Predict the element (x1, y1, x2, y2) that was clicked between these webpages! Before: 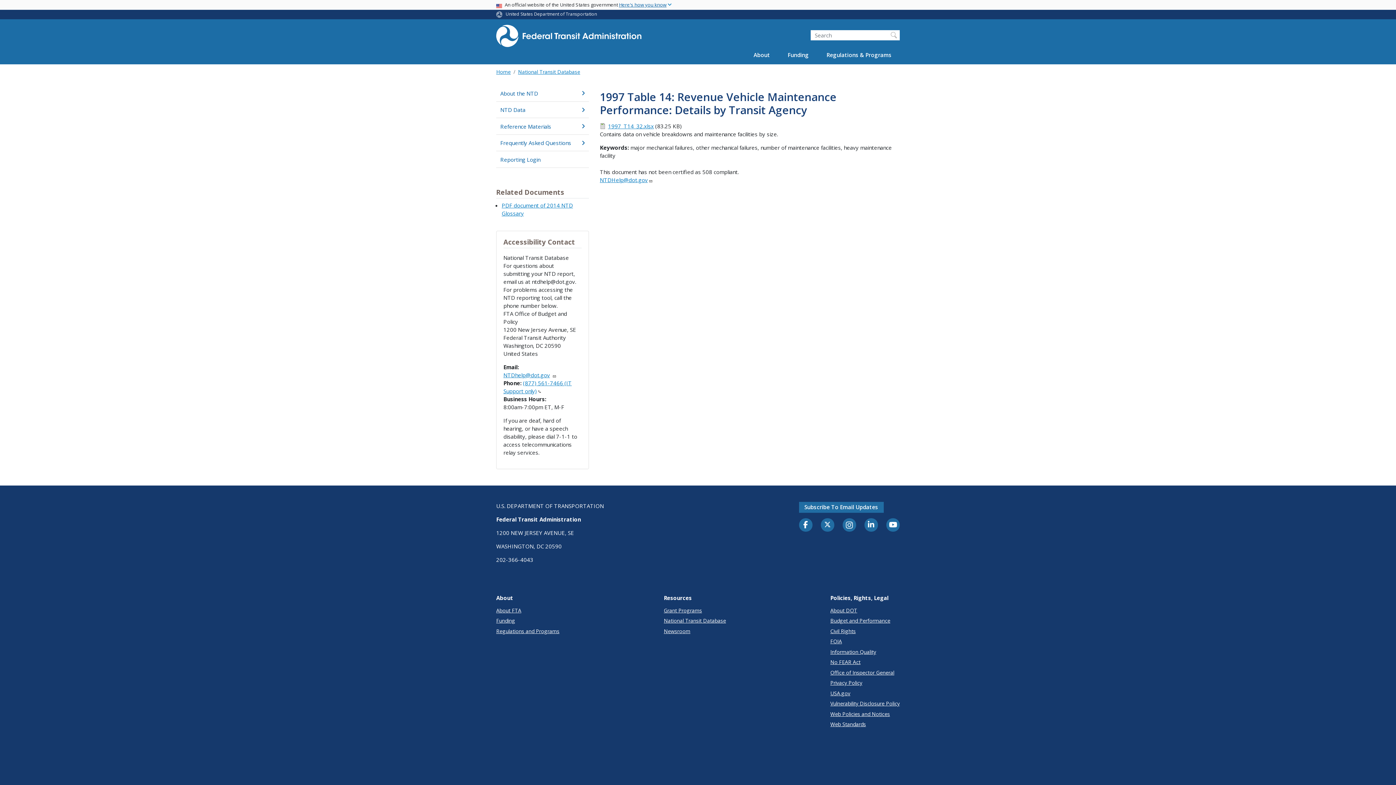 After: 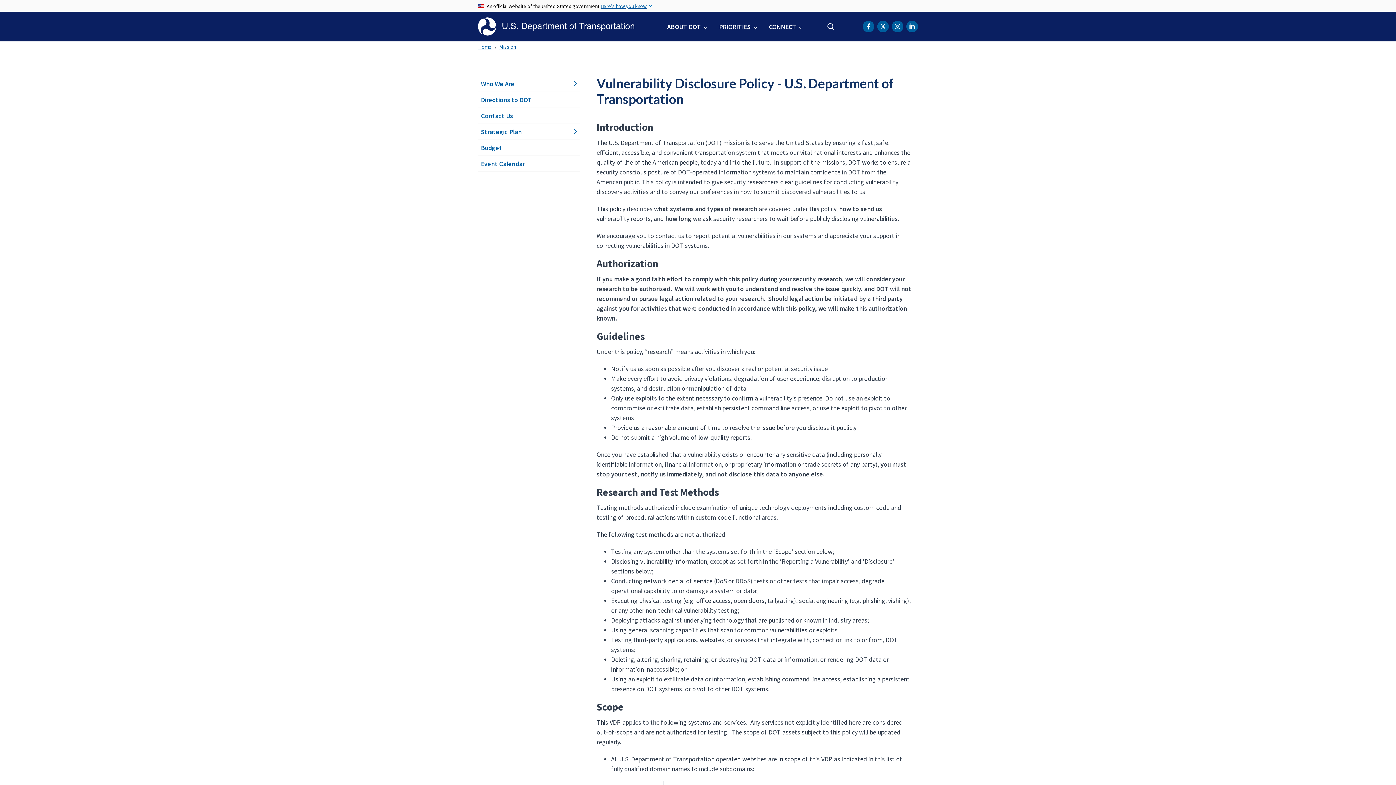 Action: bbox: (830, 700, 900, 707) label: Vulnerability Disclosure Policy